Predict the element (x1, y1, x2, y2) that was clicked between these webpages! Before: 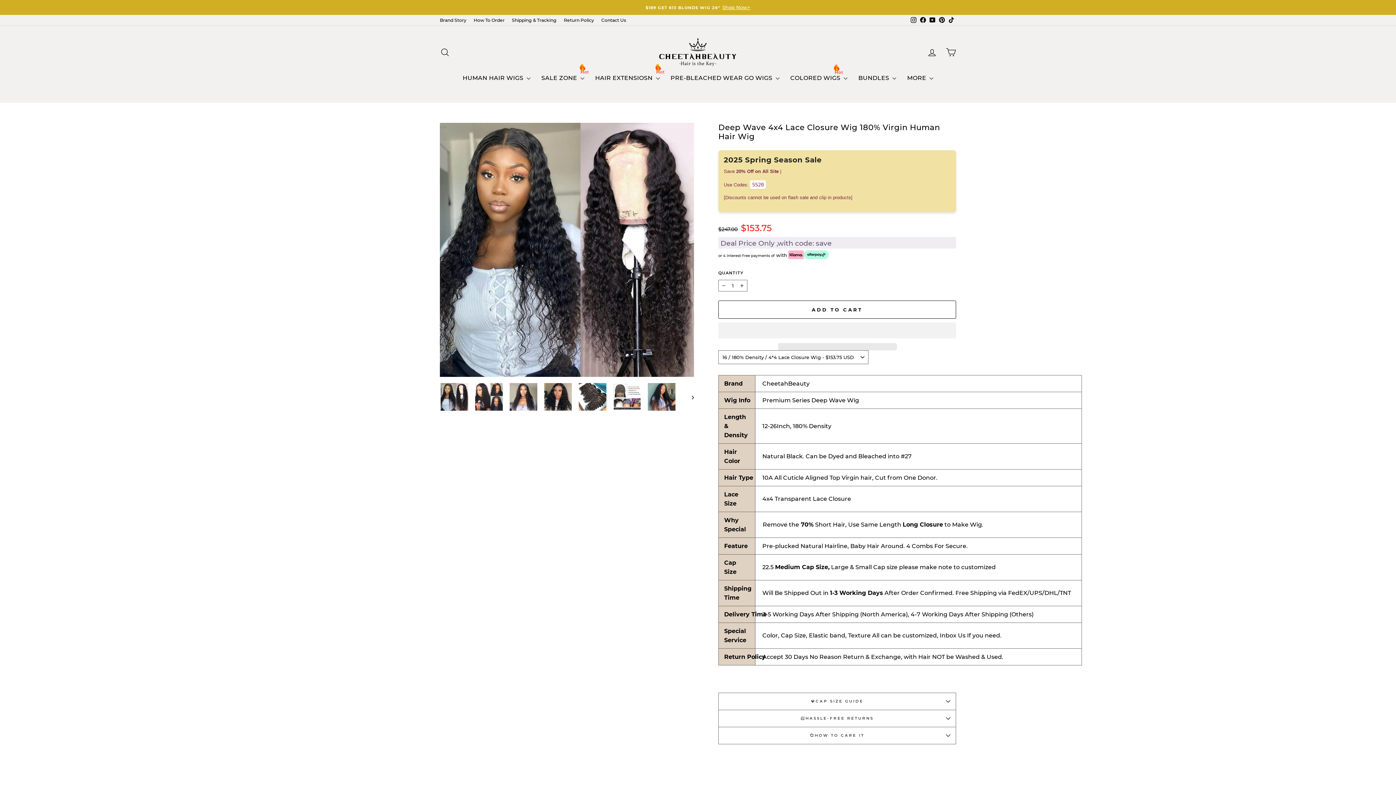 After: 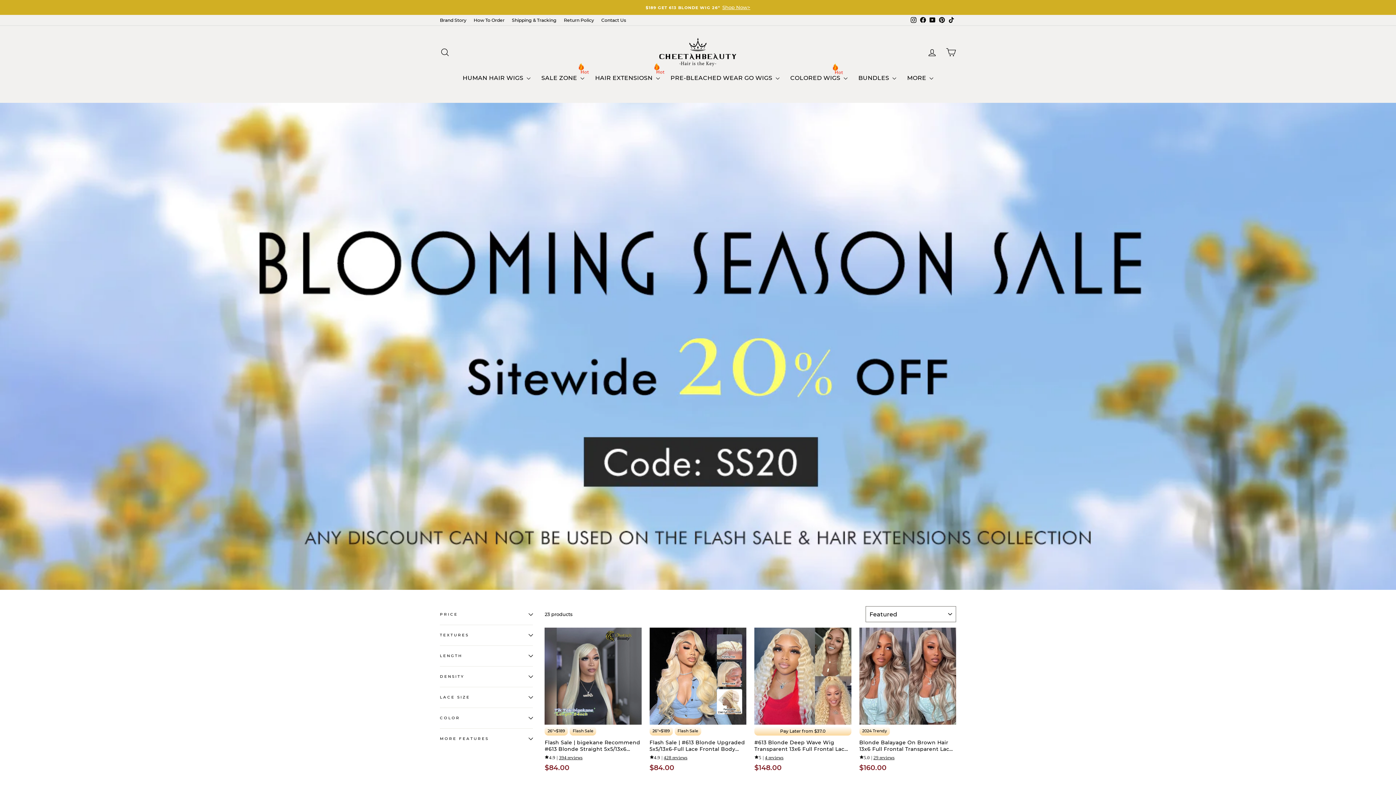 Action: label: $189 GET 613 BLONDE WIG 26“Shop Now> bbox: (441, 3, 954, 11)